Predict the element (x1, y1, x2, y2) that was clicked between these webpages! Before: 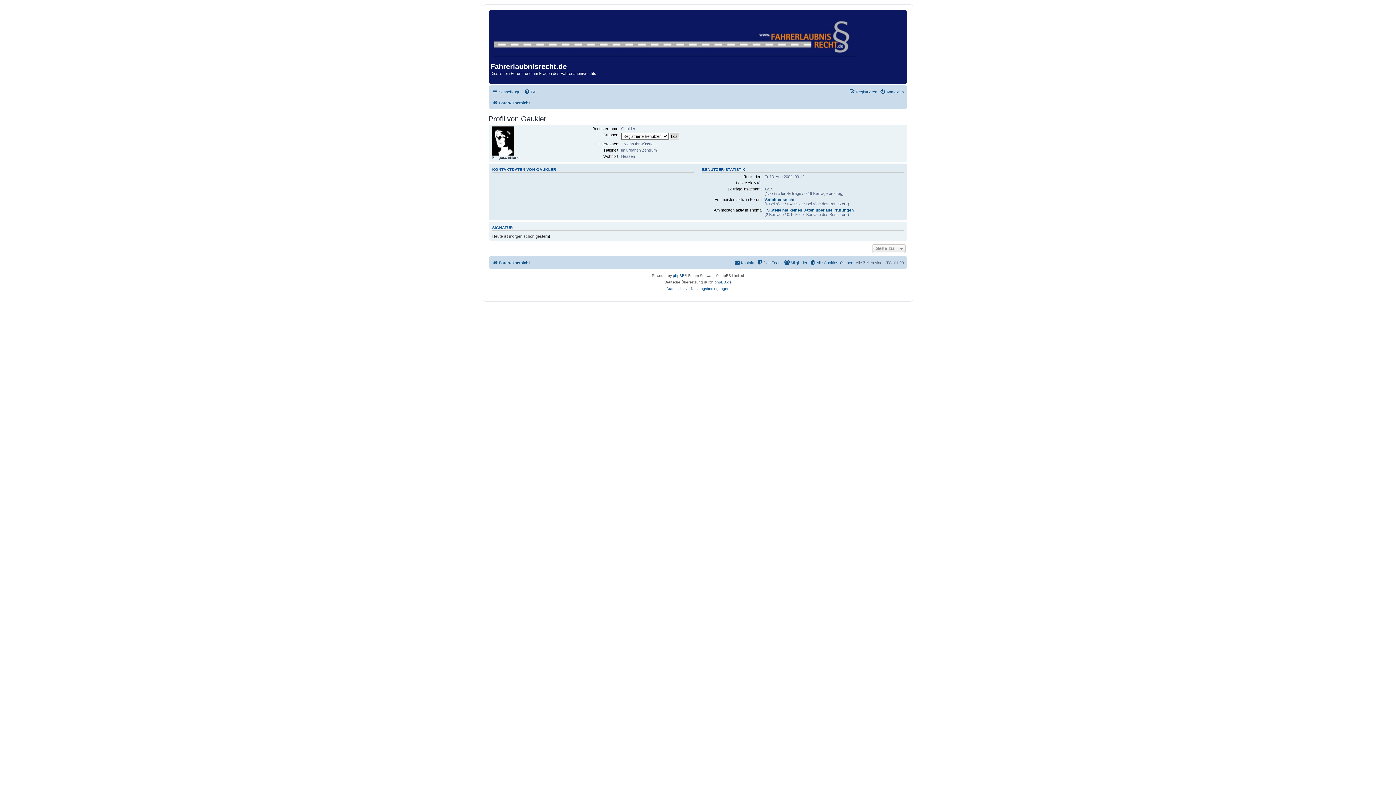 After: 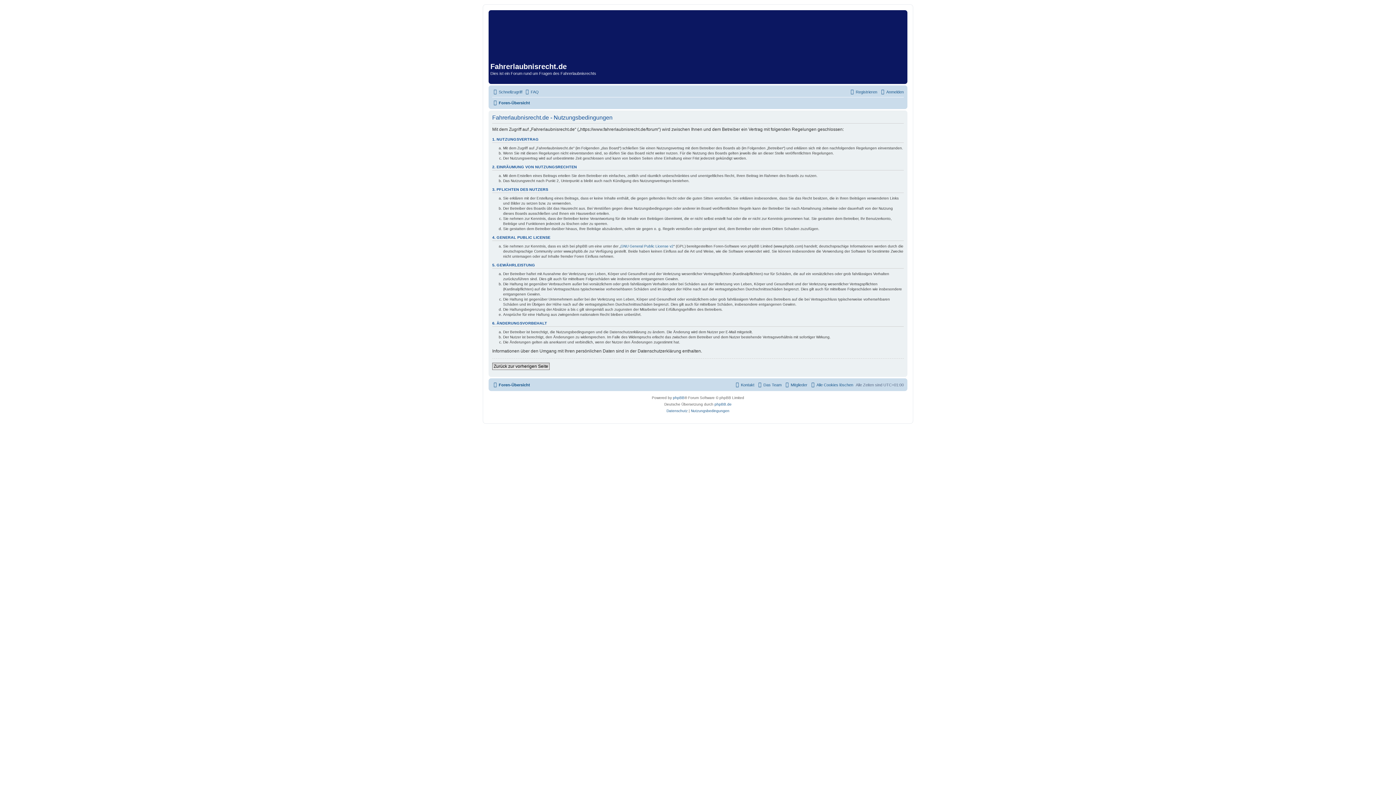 Action: label: Nutzungsbedingungen bbox: (691, 285, 729, 292)